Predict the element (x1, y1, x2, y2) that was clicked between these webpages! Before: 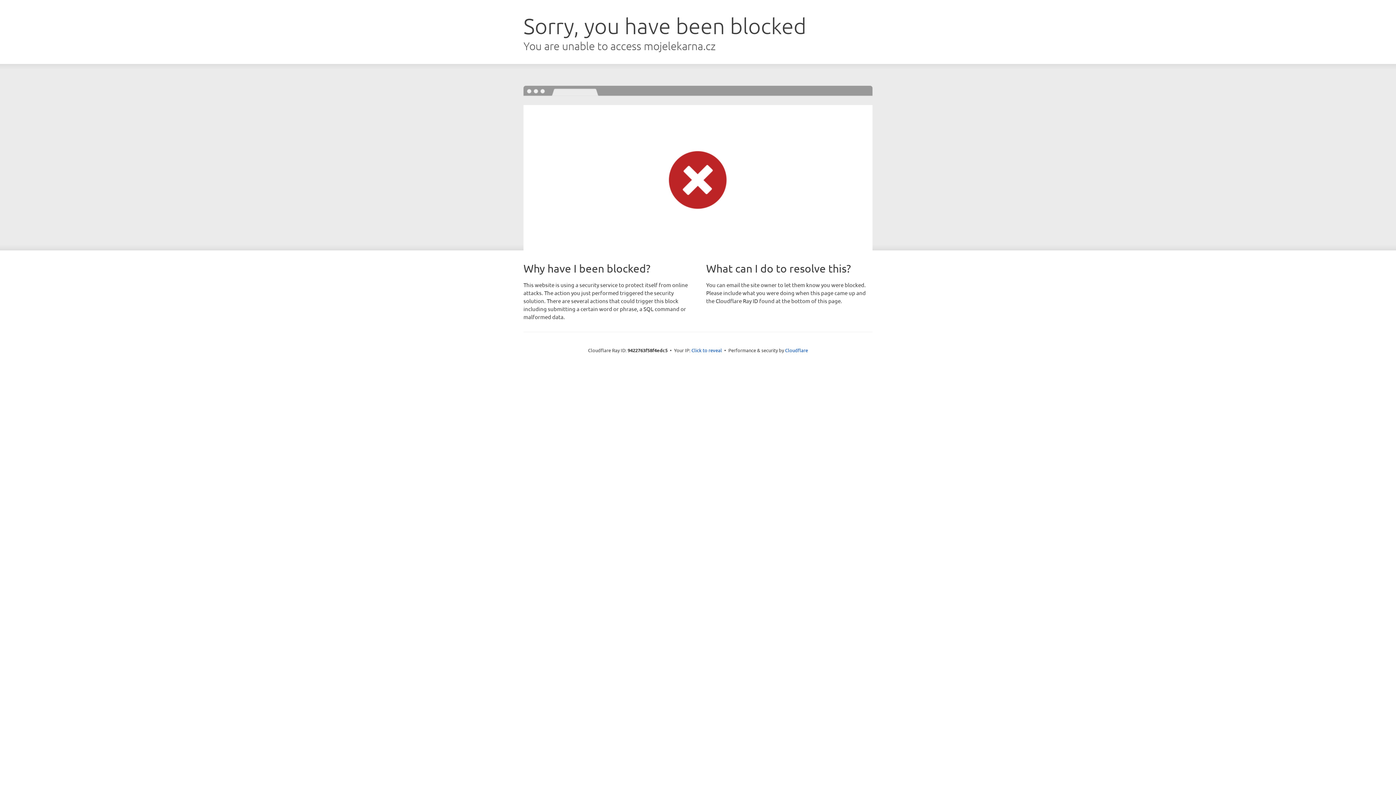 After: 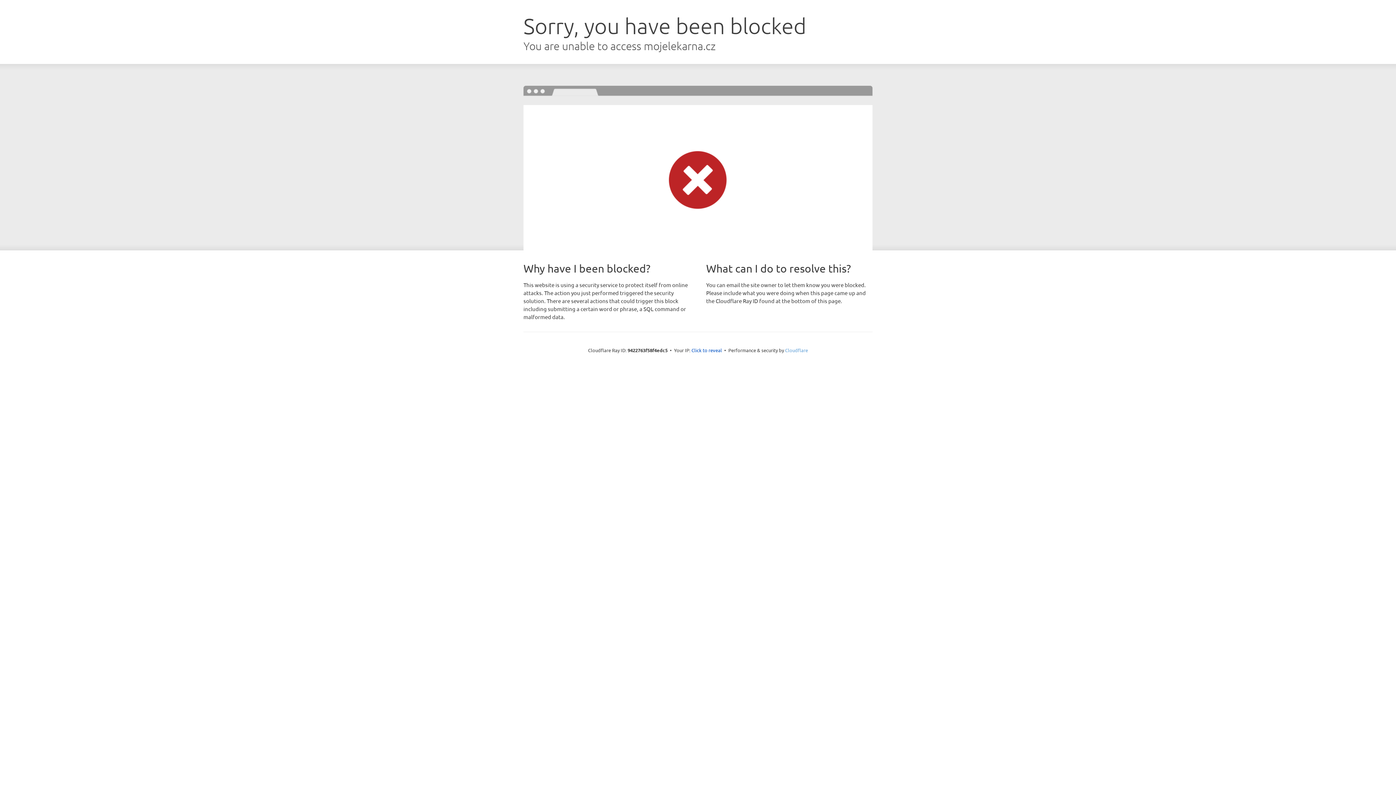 Action: label: Cloudflare bbox: (785, 347, 808, 353)